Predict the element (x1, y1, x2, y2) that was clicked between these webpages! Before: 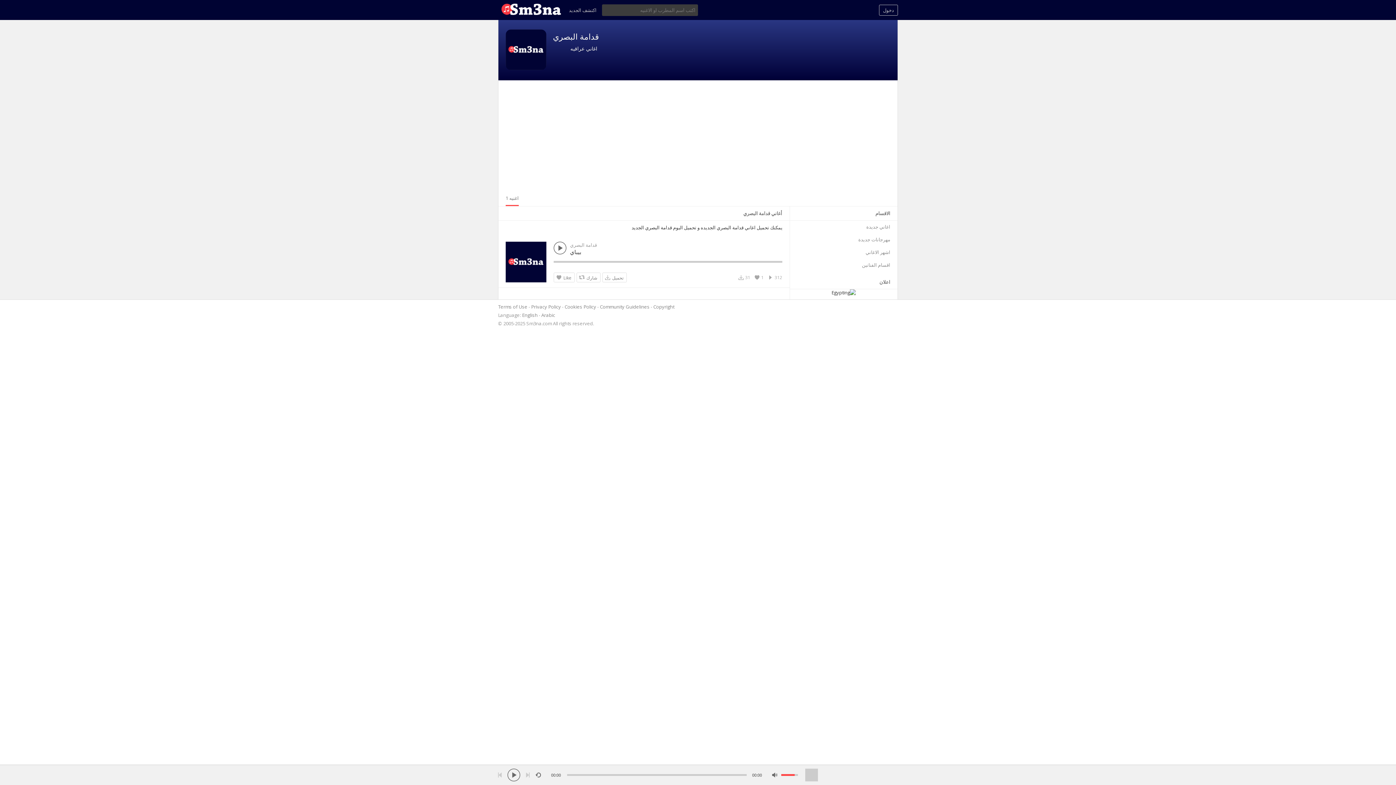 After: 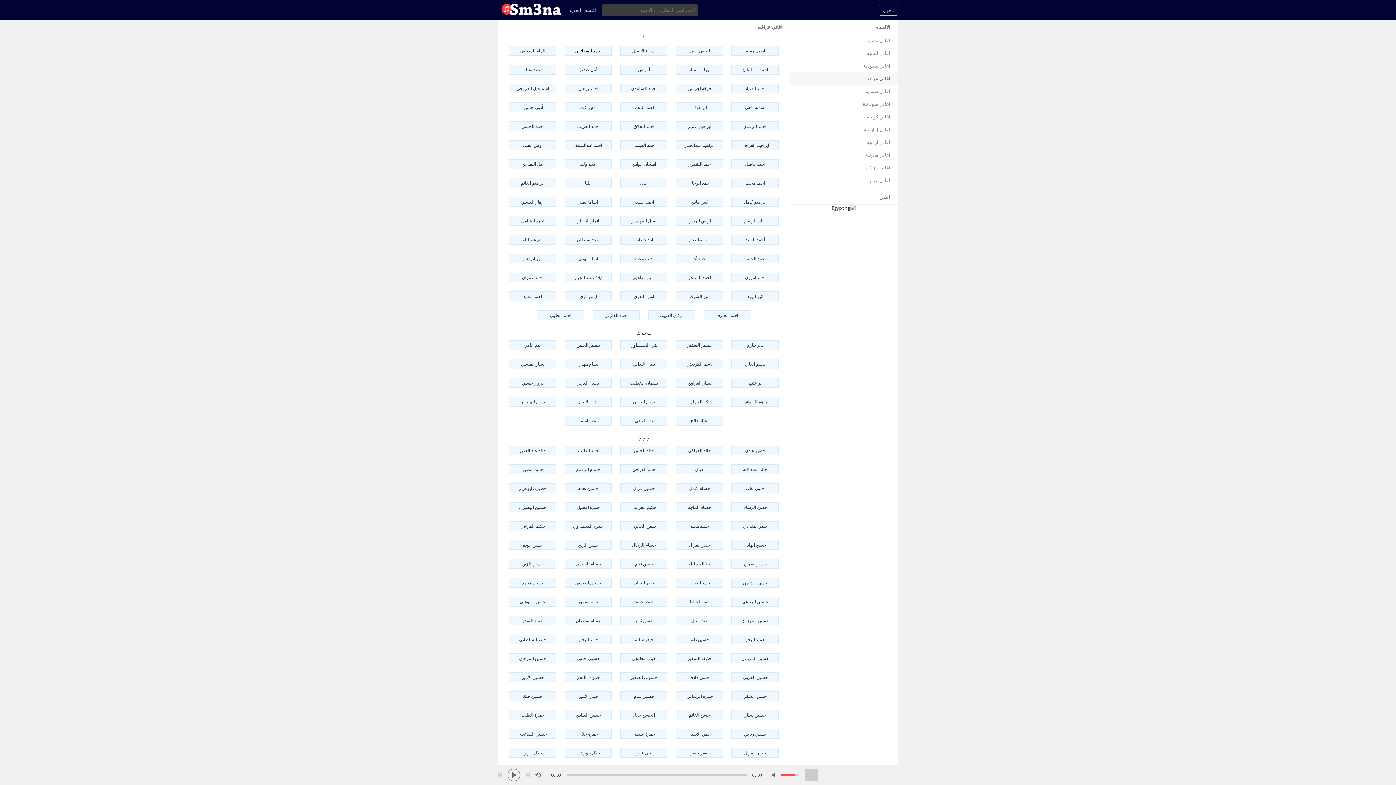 Action: bbox: (568, 44, 599, 53) label: اغاني عراقيه